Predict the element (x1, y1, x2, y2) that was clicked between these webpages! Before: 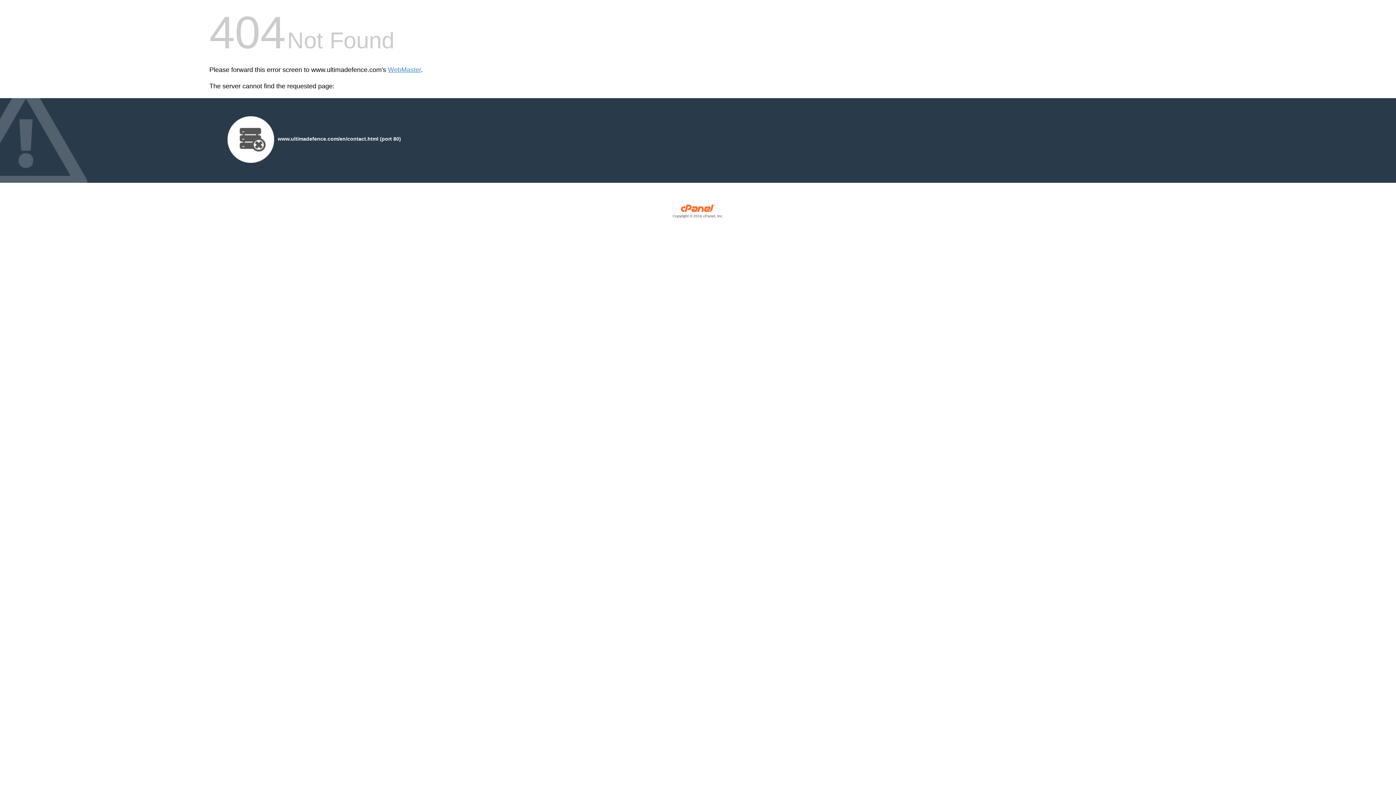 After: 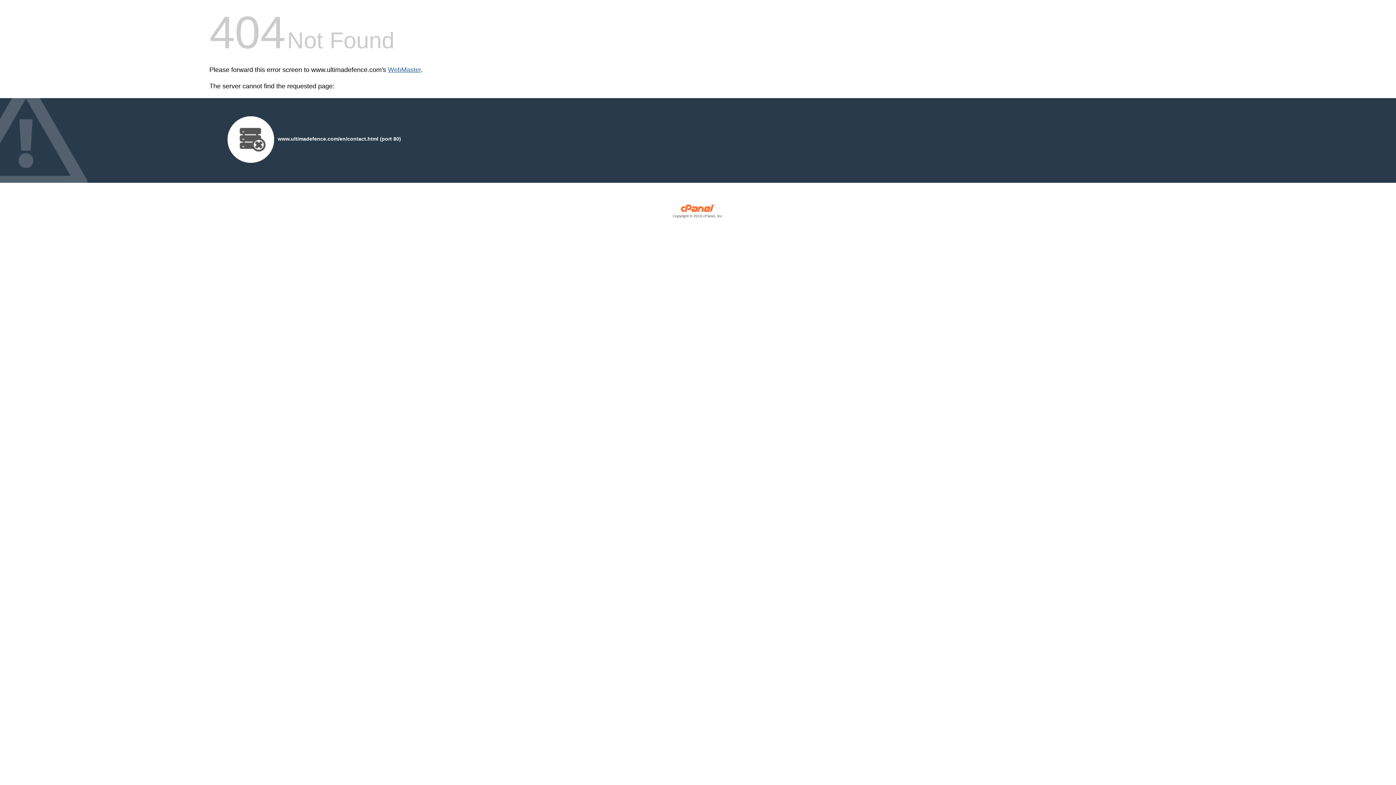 Action: label: WebMaster bbox: (388, 66, 421, 73)